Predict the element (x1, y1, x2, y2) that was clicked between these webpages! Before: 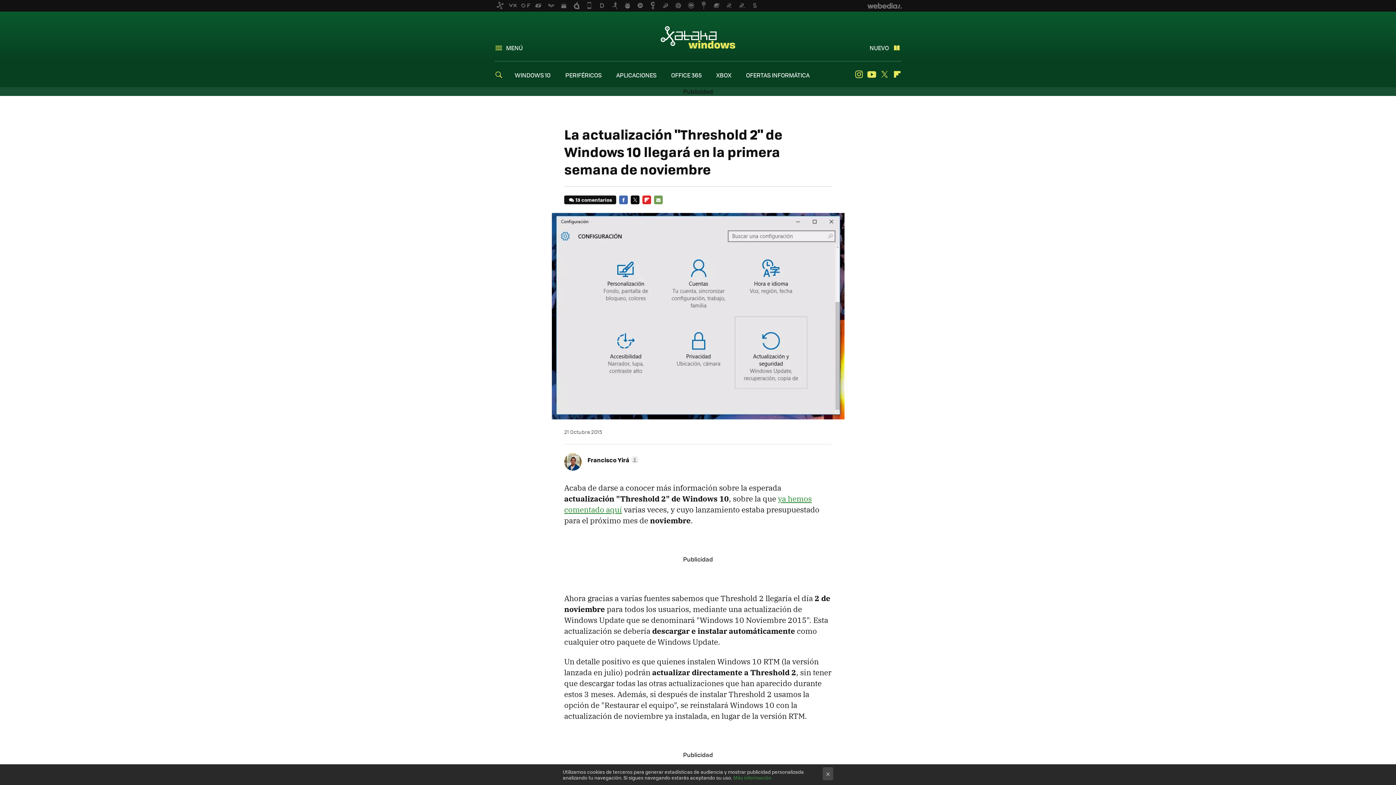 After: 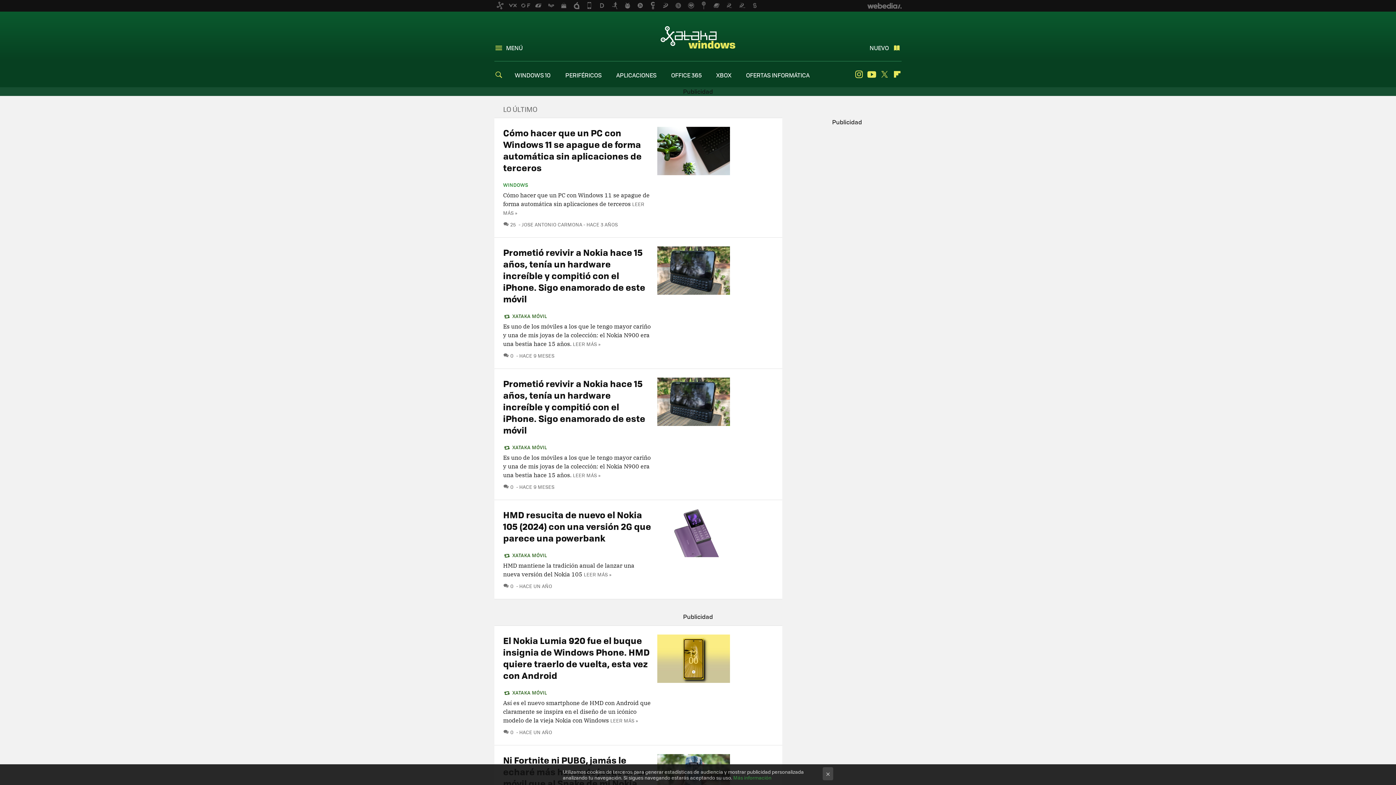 Action: label: Xataka Windows bbox: (650, 17, 745, 56)